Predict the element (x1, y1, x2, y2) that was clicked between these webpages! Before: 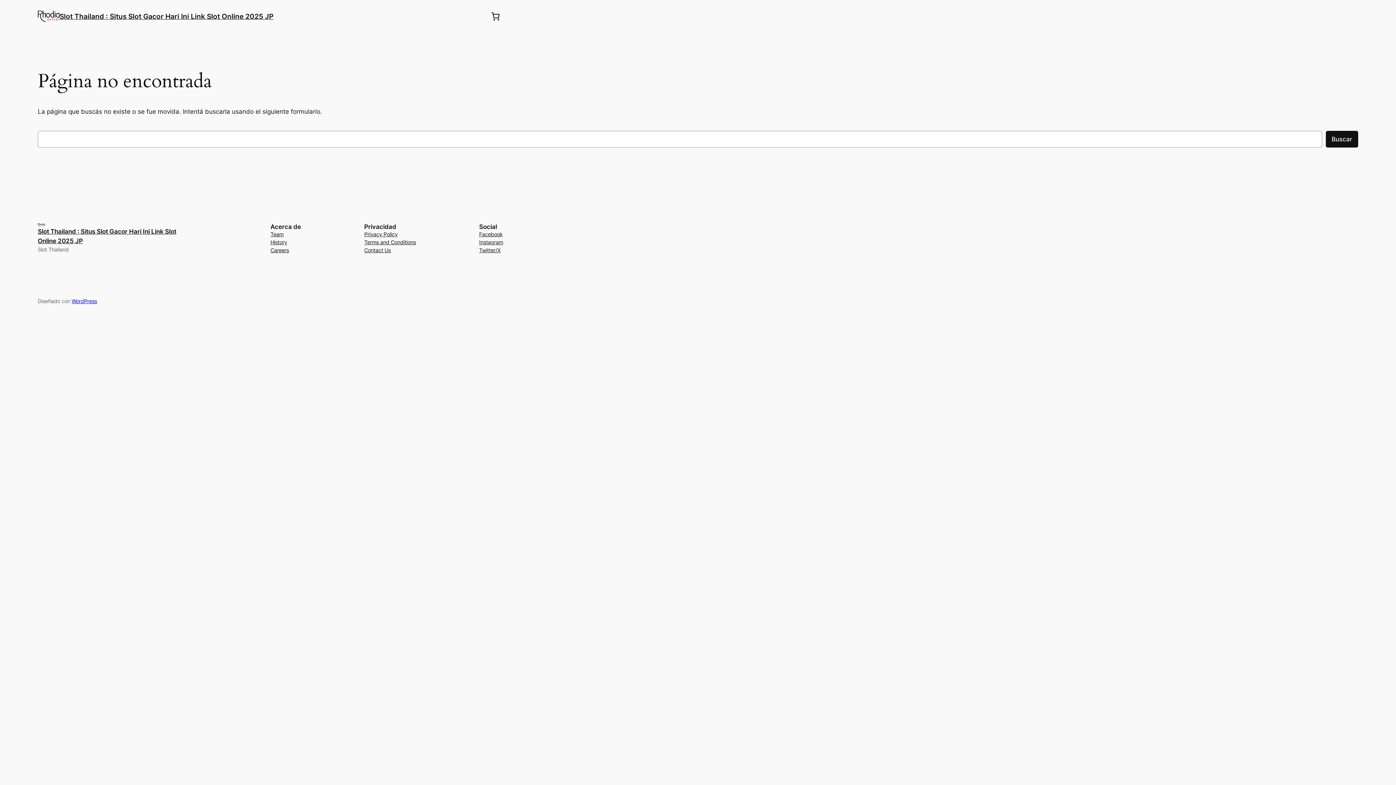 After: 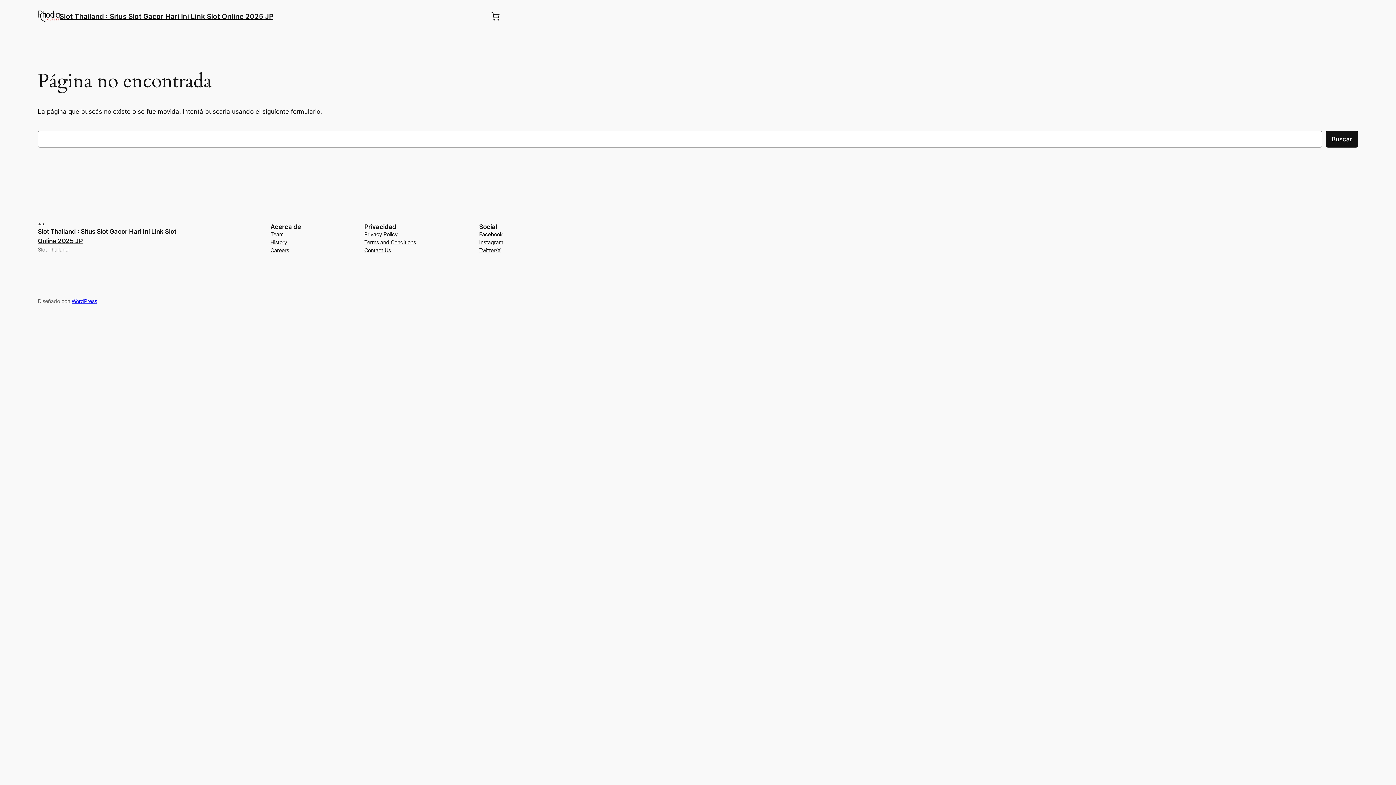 Action: label: Terms and Conditions bbox: (364, 238, 416, 246)